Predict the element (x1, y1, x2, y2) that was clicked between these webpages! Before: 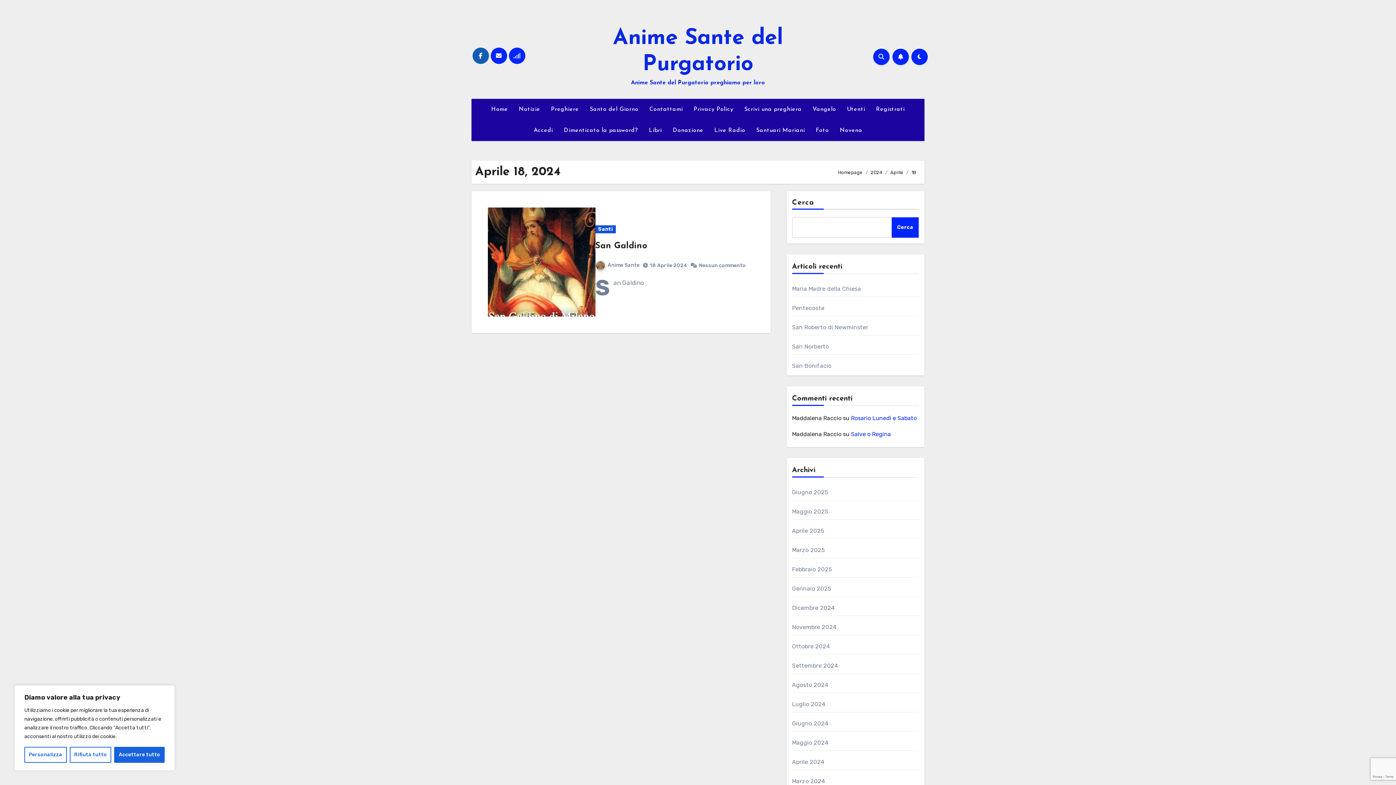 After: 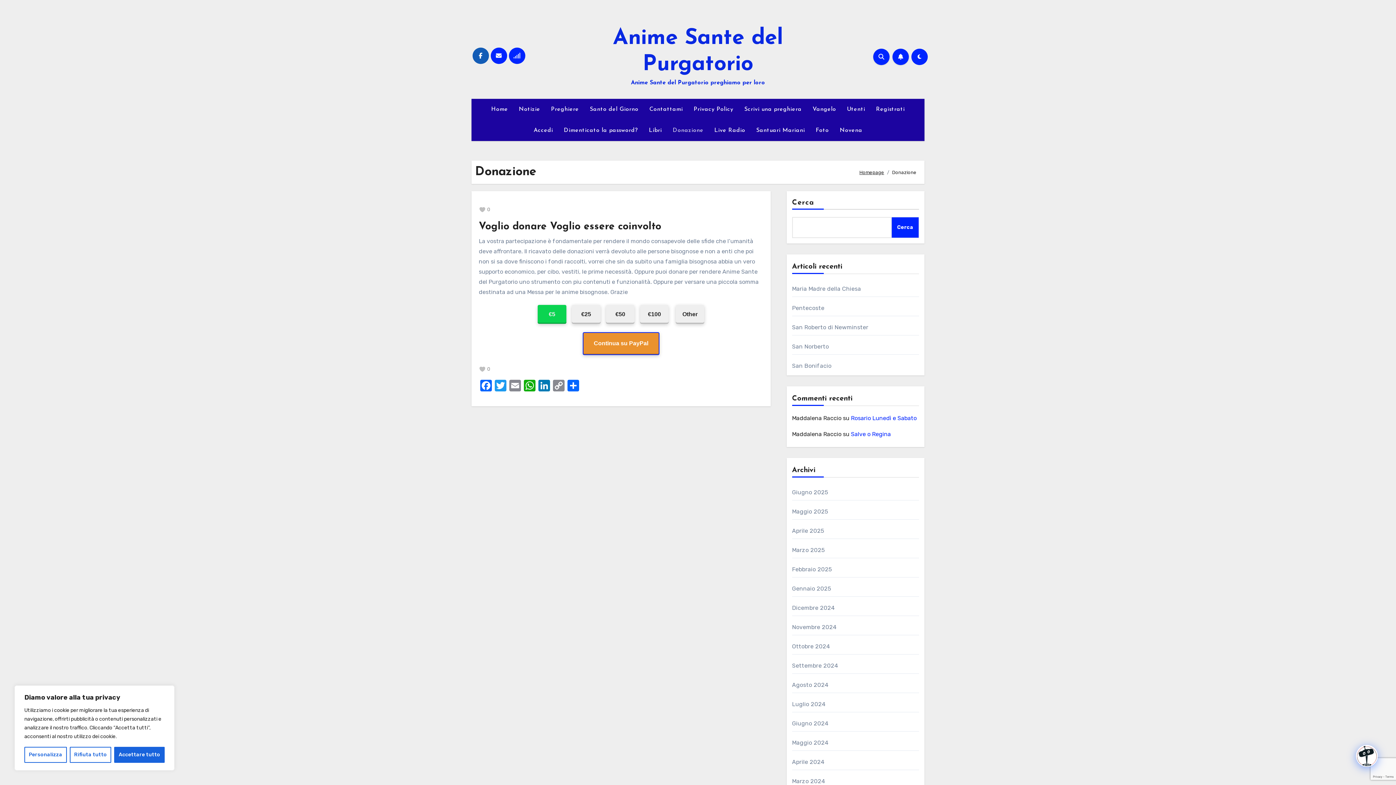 Action: label: Donazione bbox: (667, 120, 709, 141)